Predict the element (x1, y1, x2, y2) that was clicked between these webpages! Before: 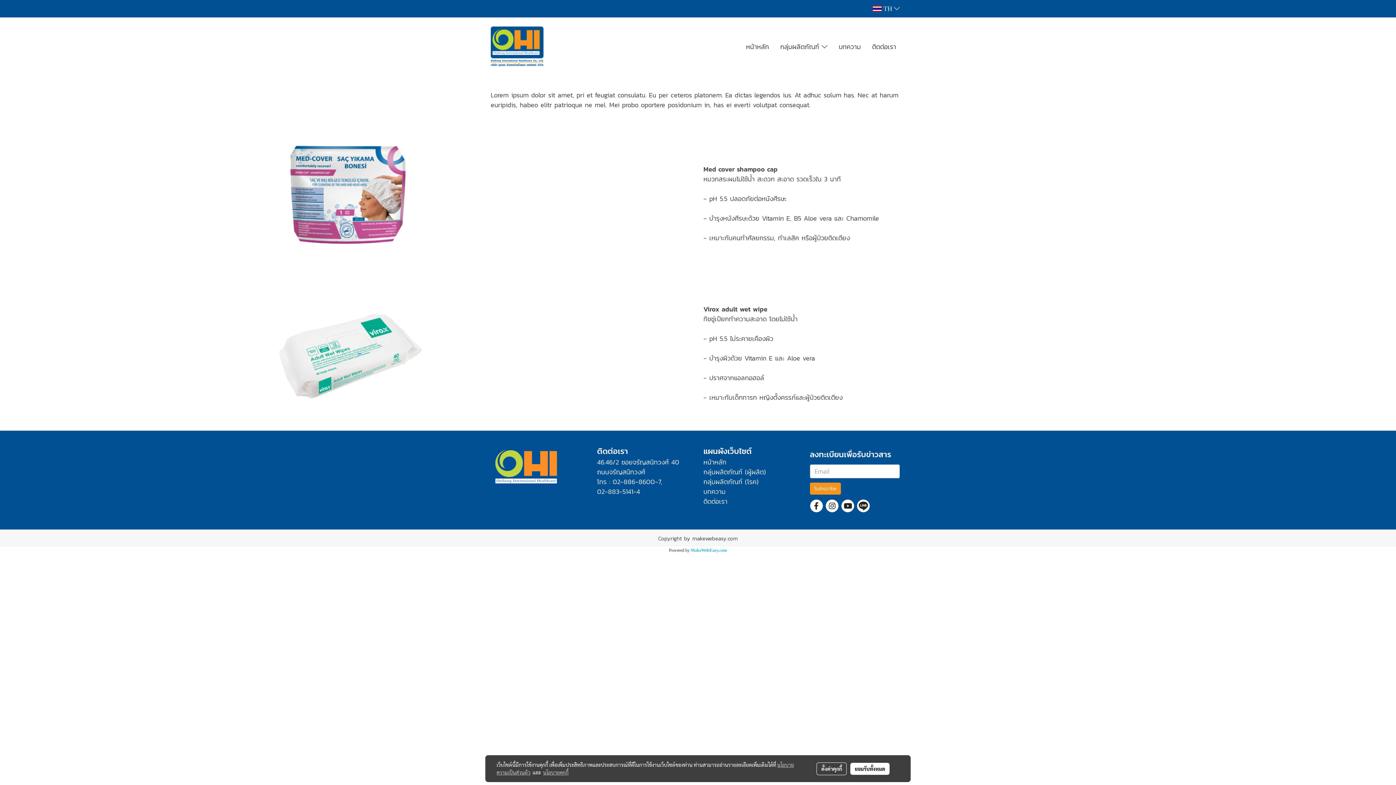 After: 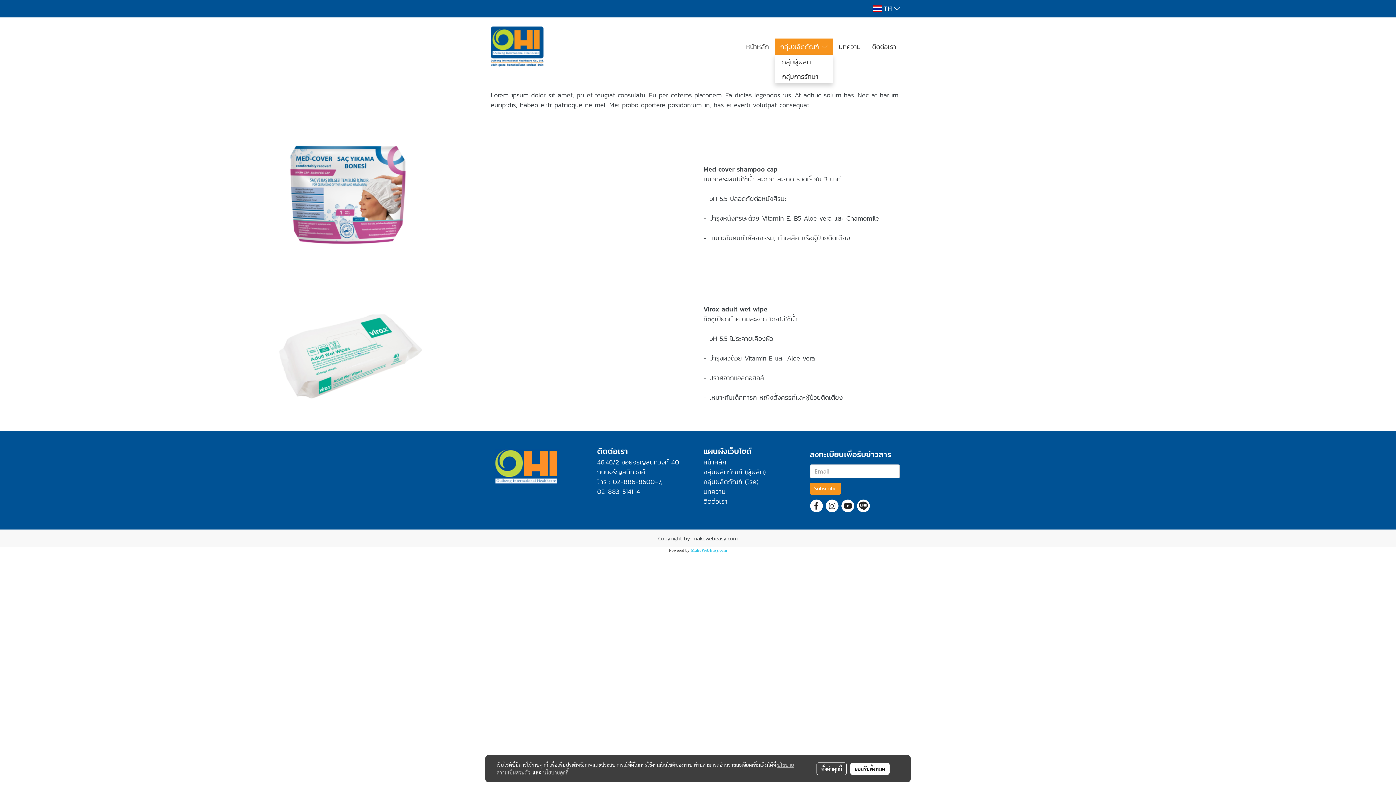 Action: label: กลุ่มผลิตภัณฑ์  bbox: (775, 38, 833, 54)